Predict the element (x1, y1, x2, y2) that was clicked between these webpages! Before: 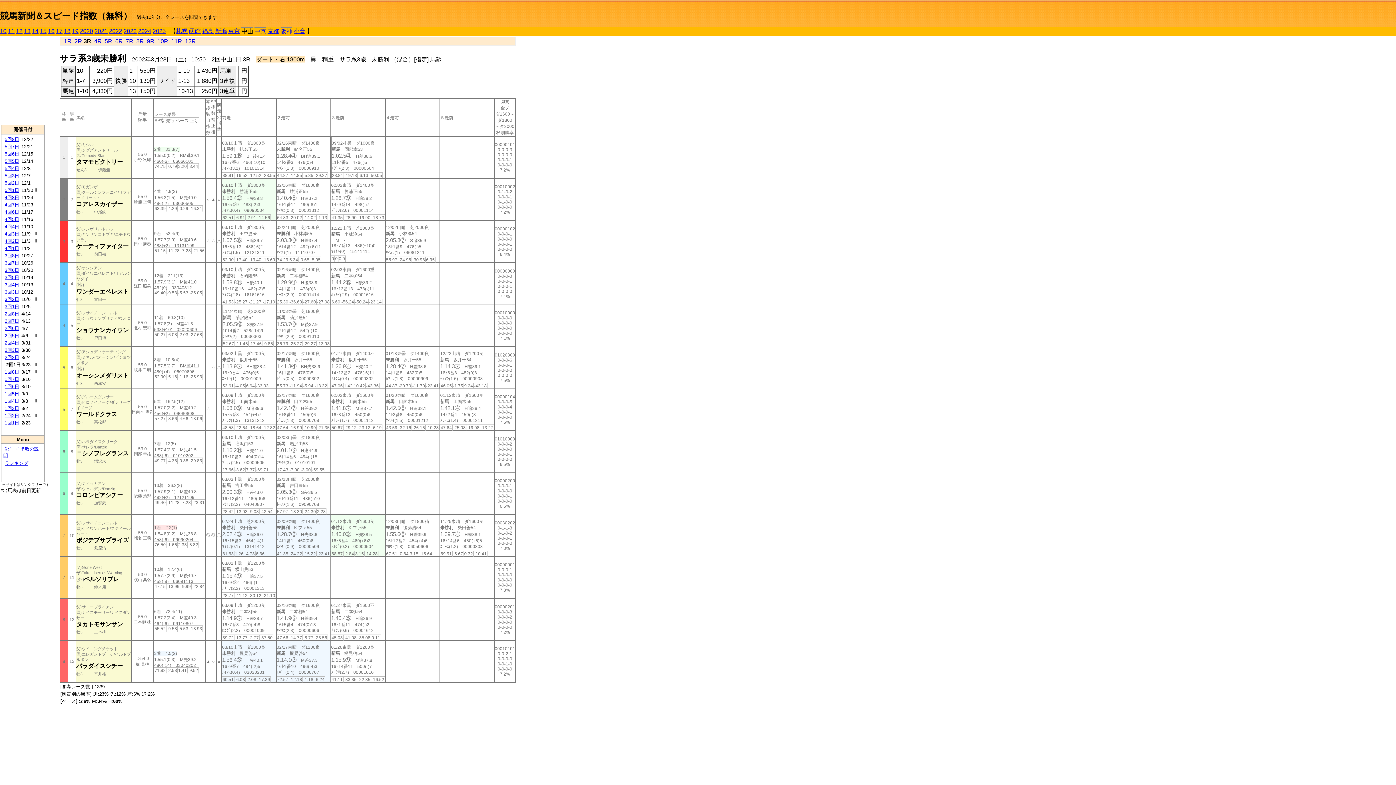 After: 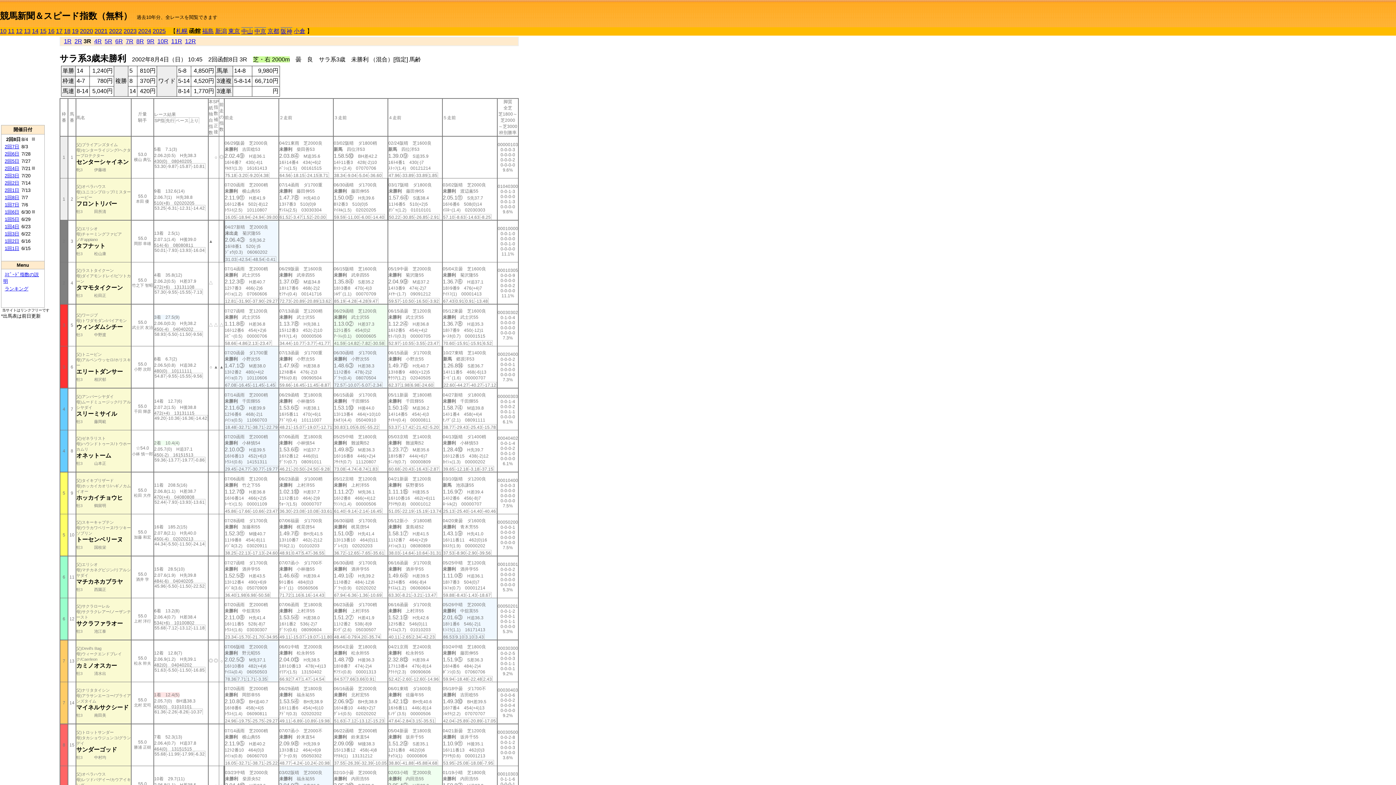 Action: label: 函館 bbox: (189, 28, 200, 34)